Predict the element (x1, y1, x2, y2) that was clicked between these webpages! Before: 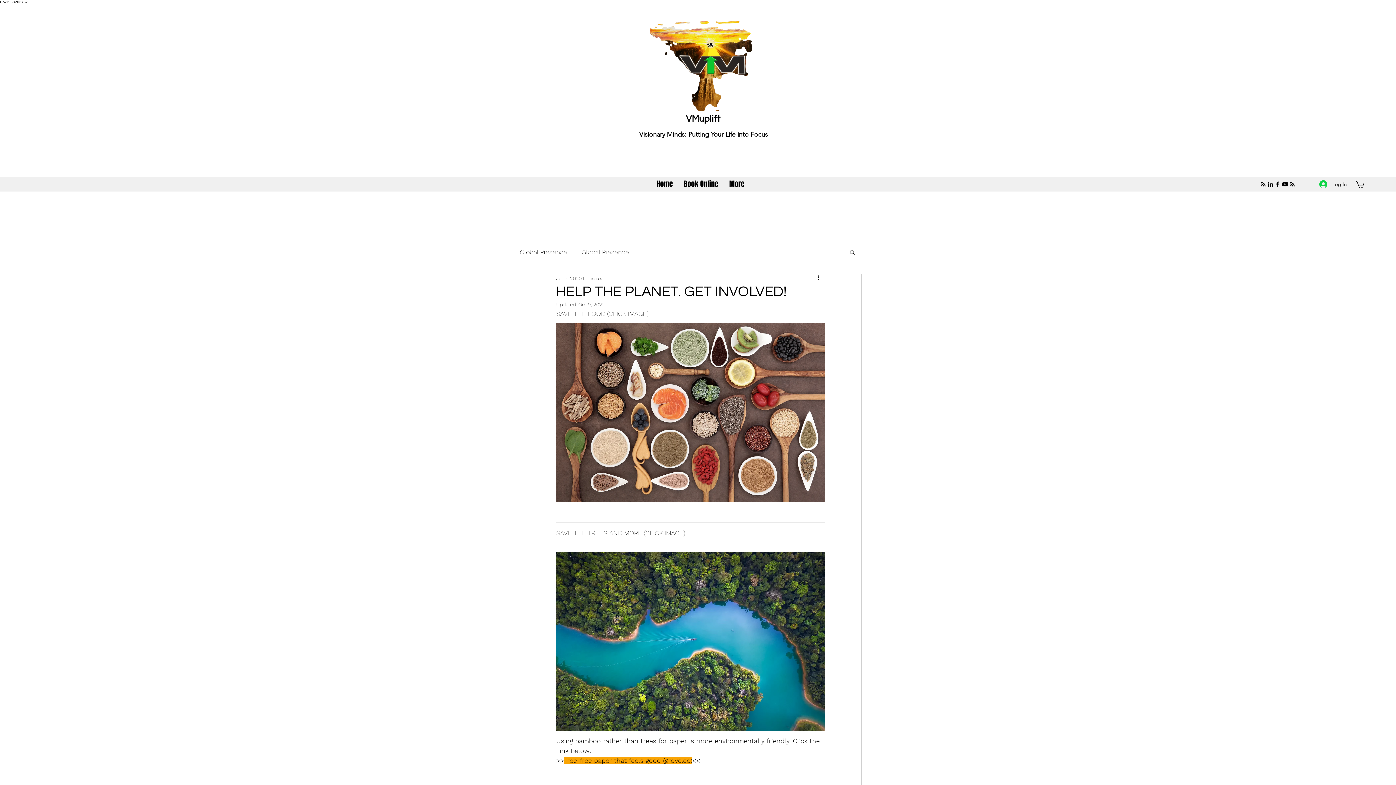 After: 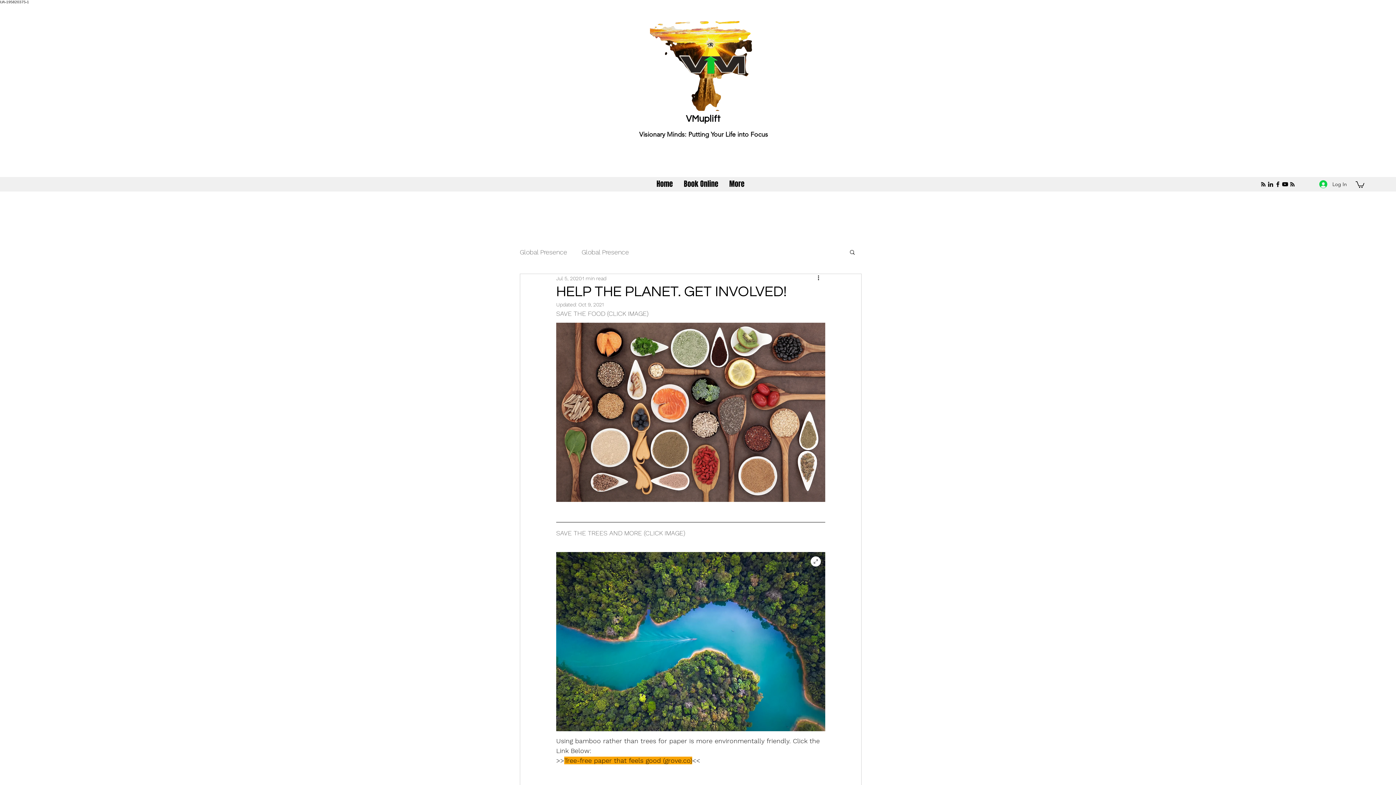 Action: bbox: (556, 552, 825, 731)